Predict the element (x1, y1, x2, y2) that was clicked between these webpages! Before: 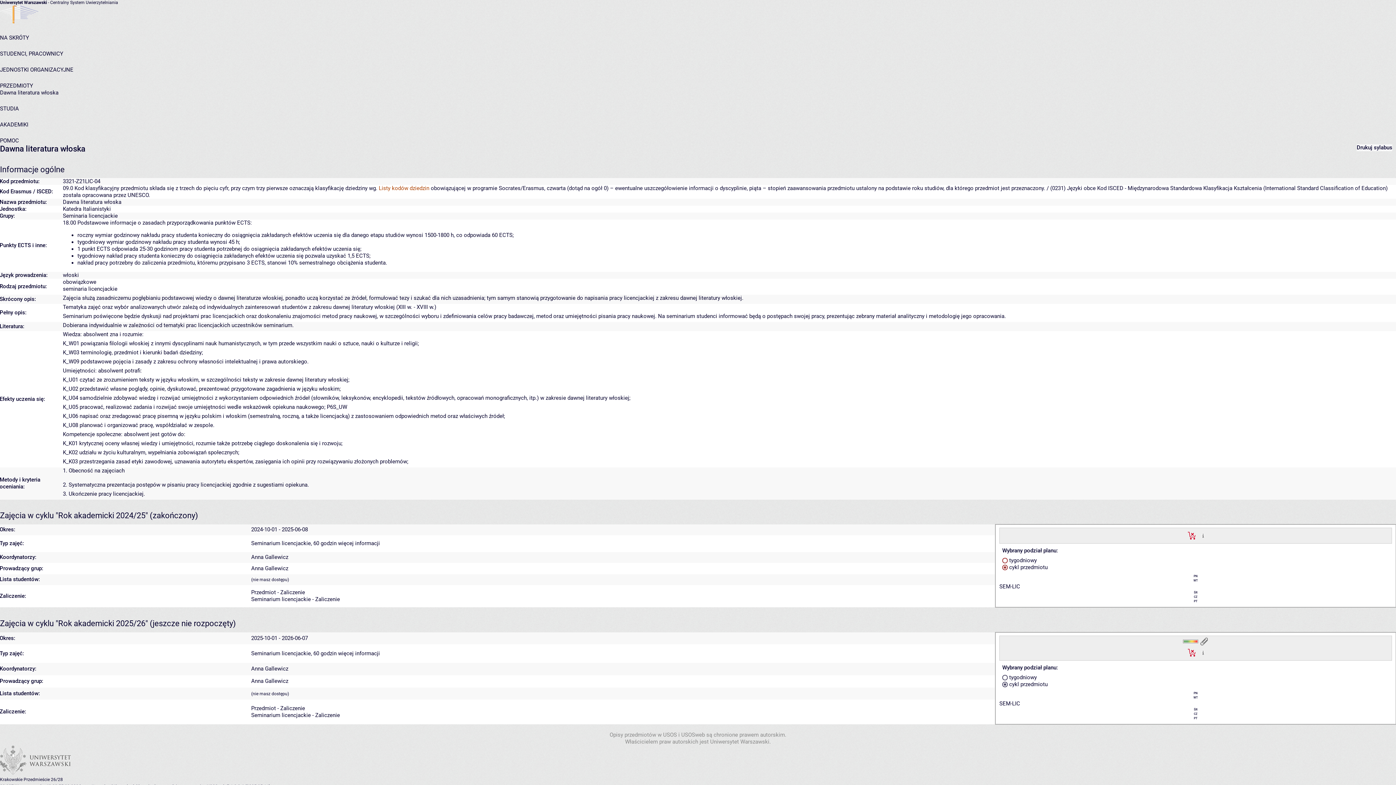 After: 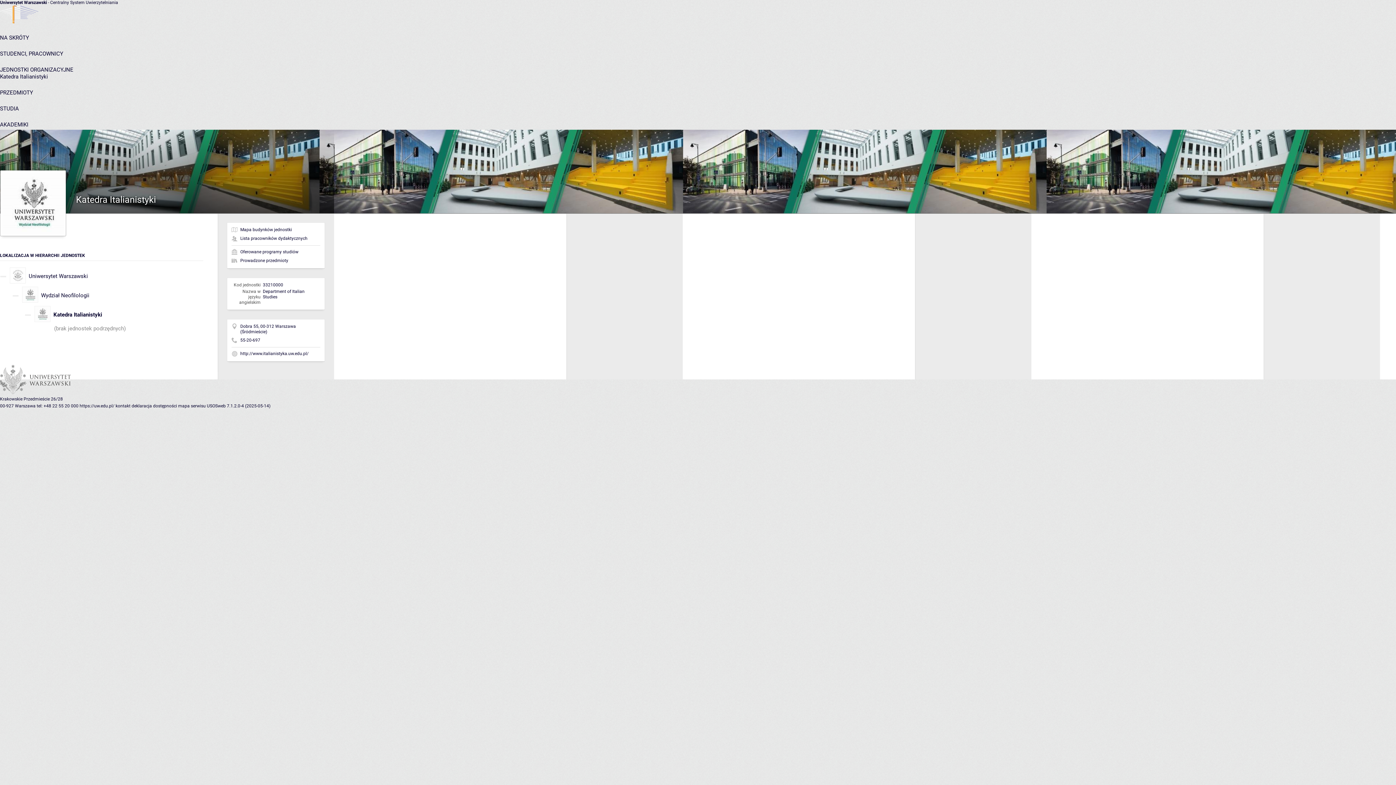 Action: label: Katedra Italianistyki bbox: (62, 205, 110, 212)